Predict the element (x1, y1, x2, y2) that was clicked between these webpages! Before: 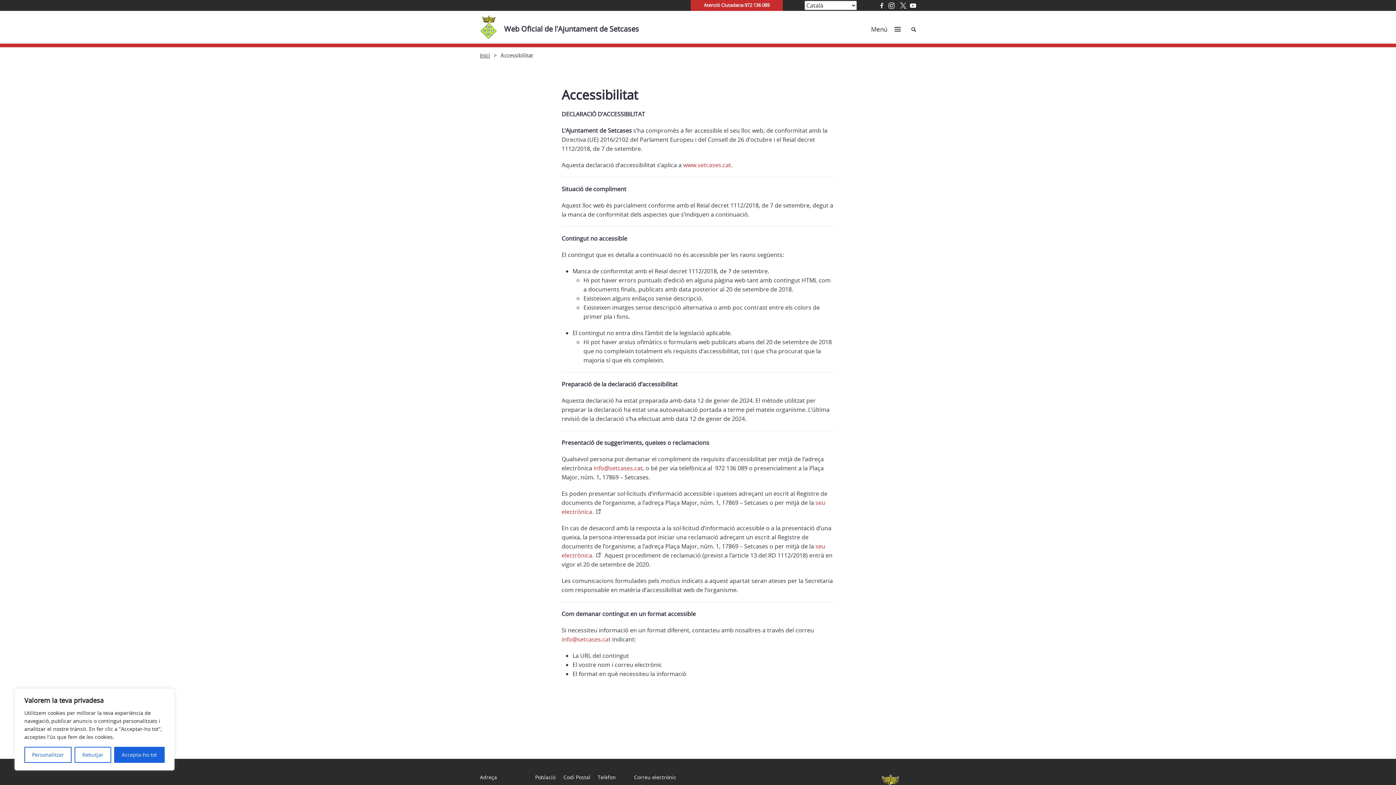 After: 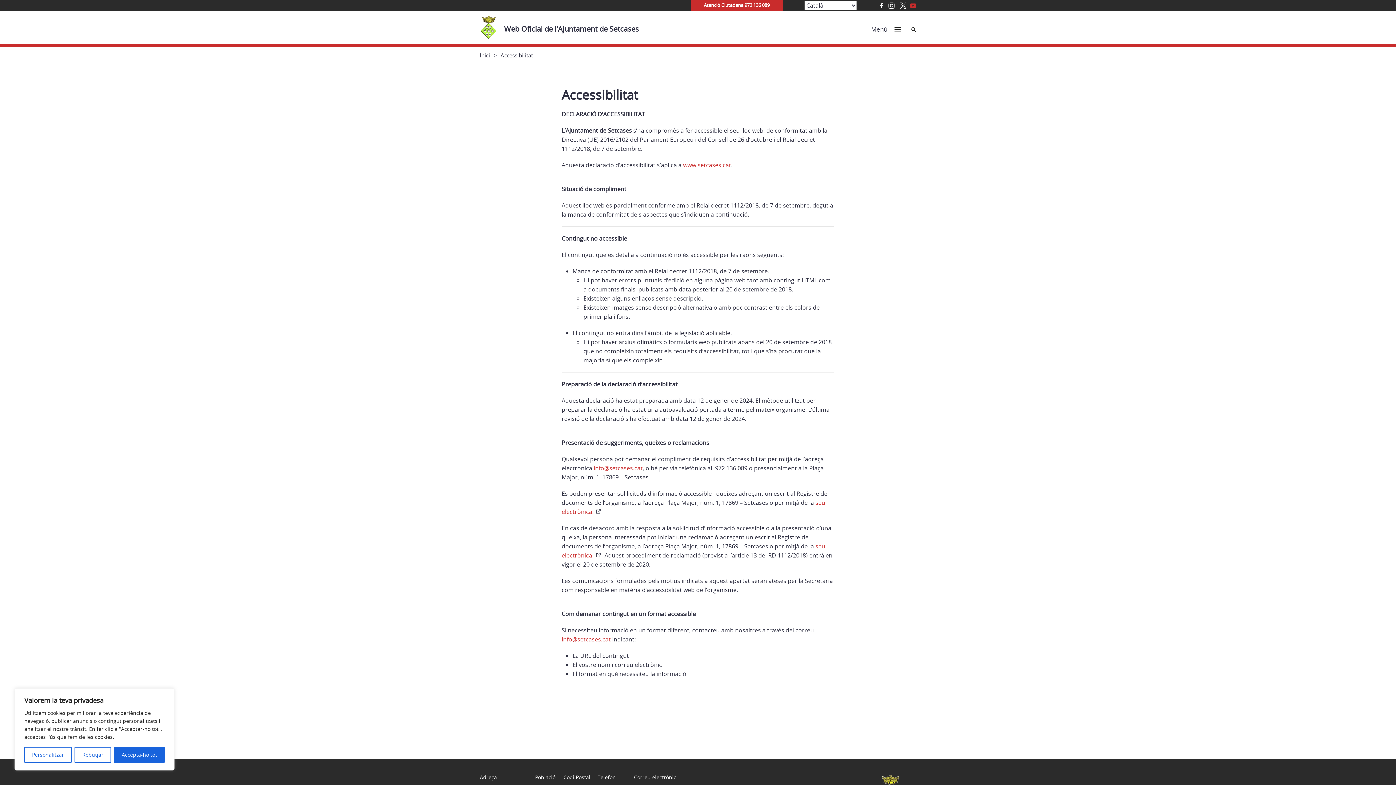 Action: bbox: (910, 2, 916, 8)